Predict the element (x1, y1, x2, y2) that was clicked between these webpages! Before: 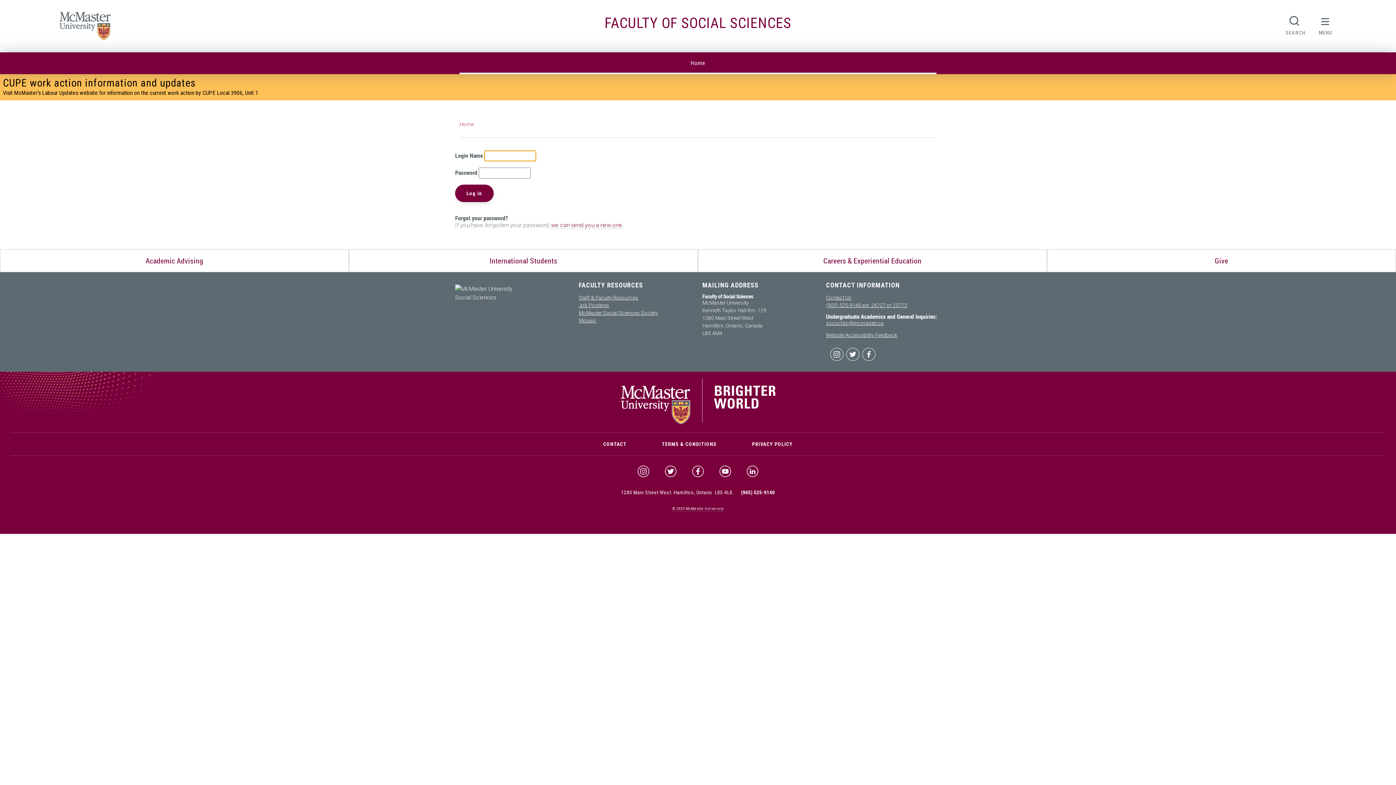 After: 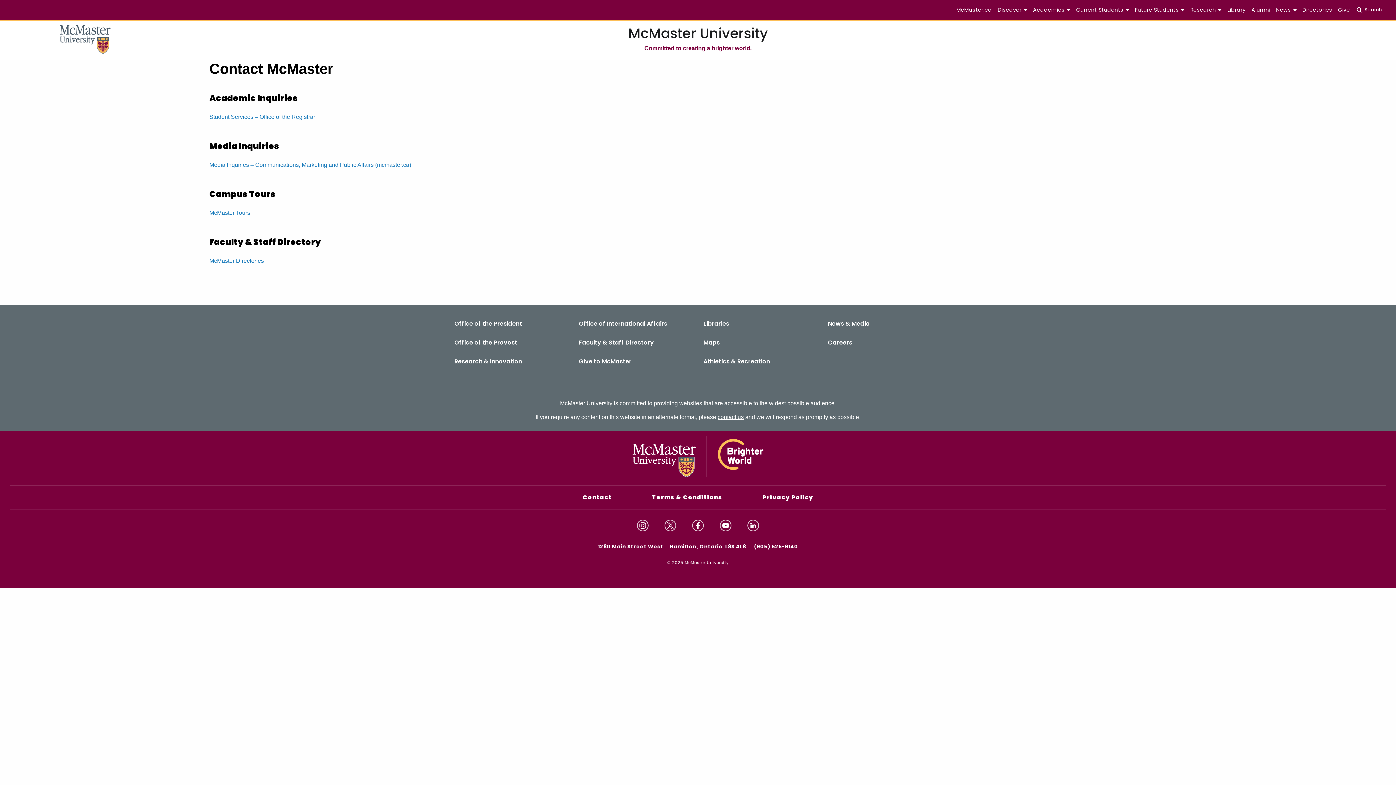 Action: bbox: (588, 434, 642, 453) label: CONTACT